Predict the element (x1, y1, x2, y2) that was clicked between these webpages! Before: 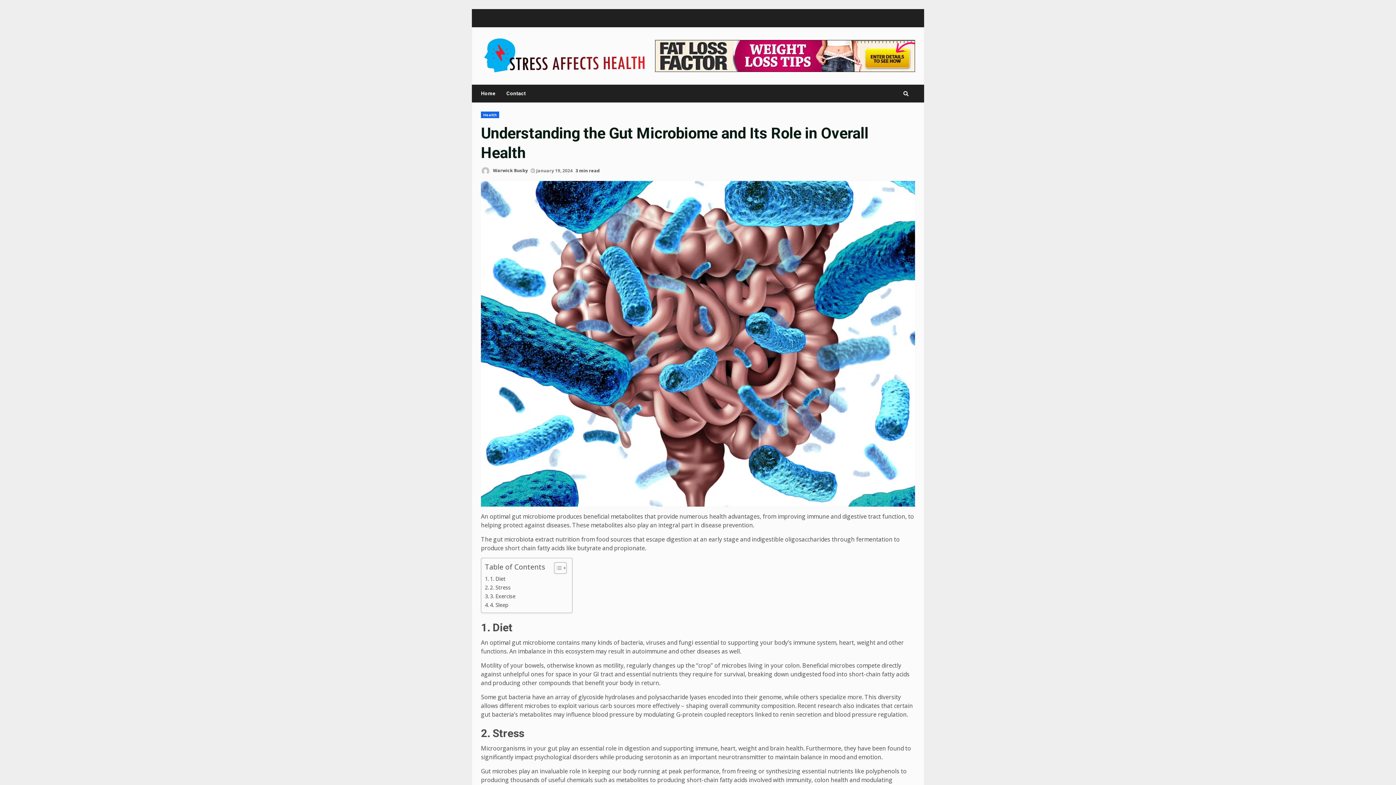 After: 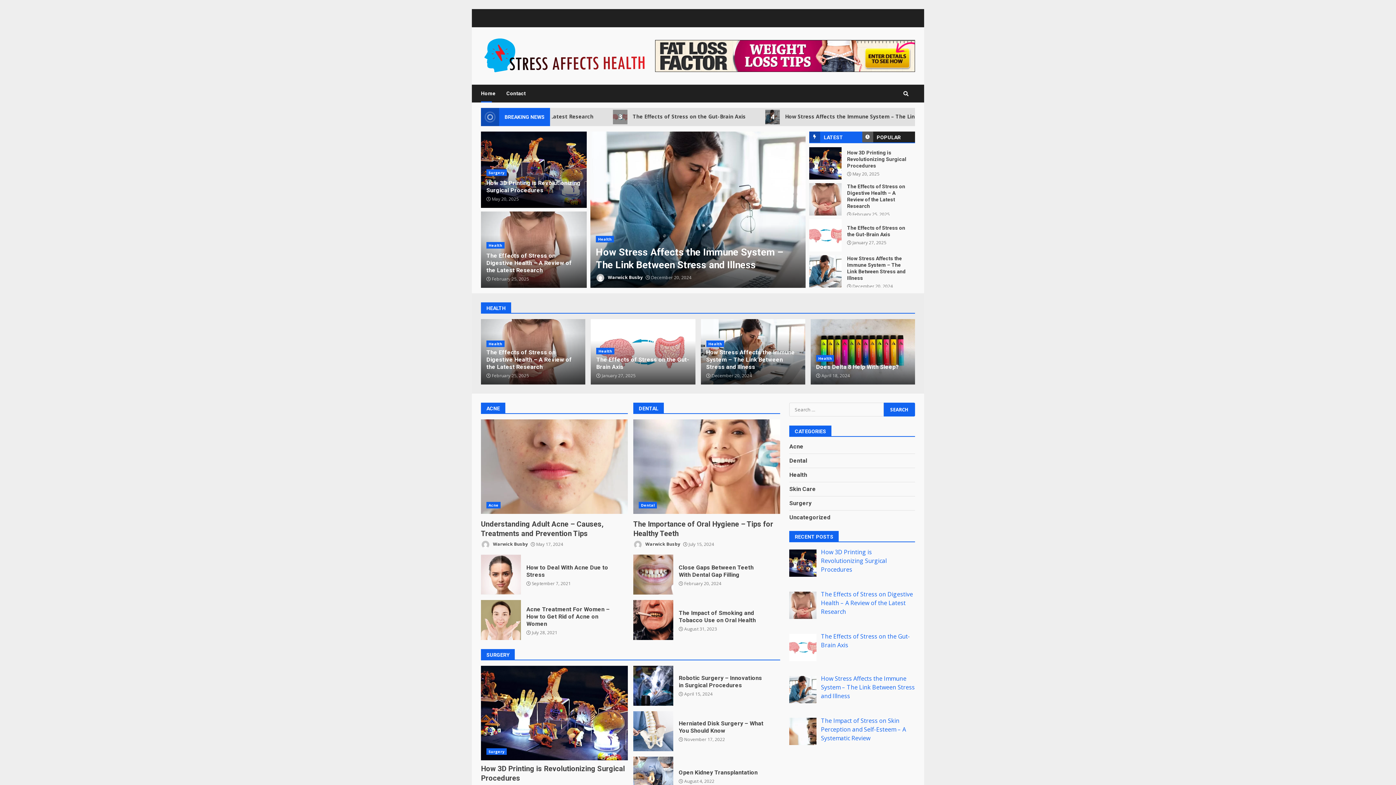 Action: bbox: (481, 51, 648, 59)